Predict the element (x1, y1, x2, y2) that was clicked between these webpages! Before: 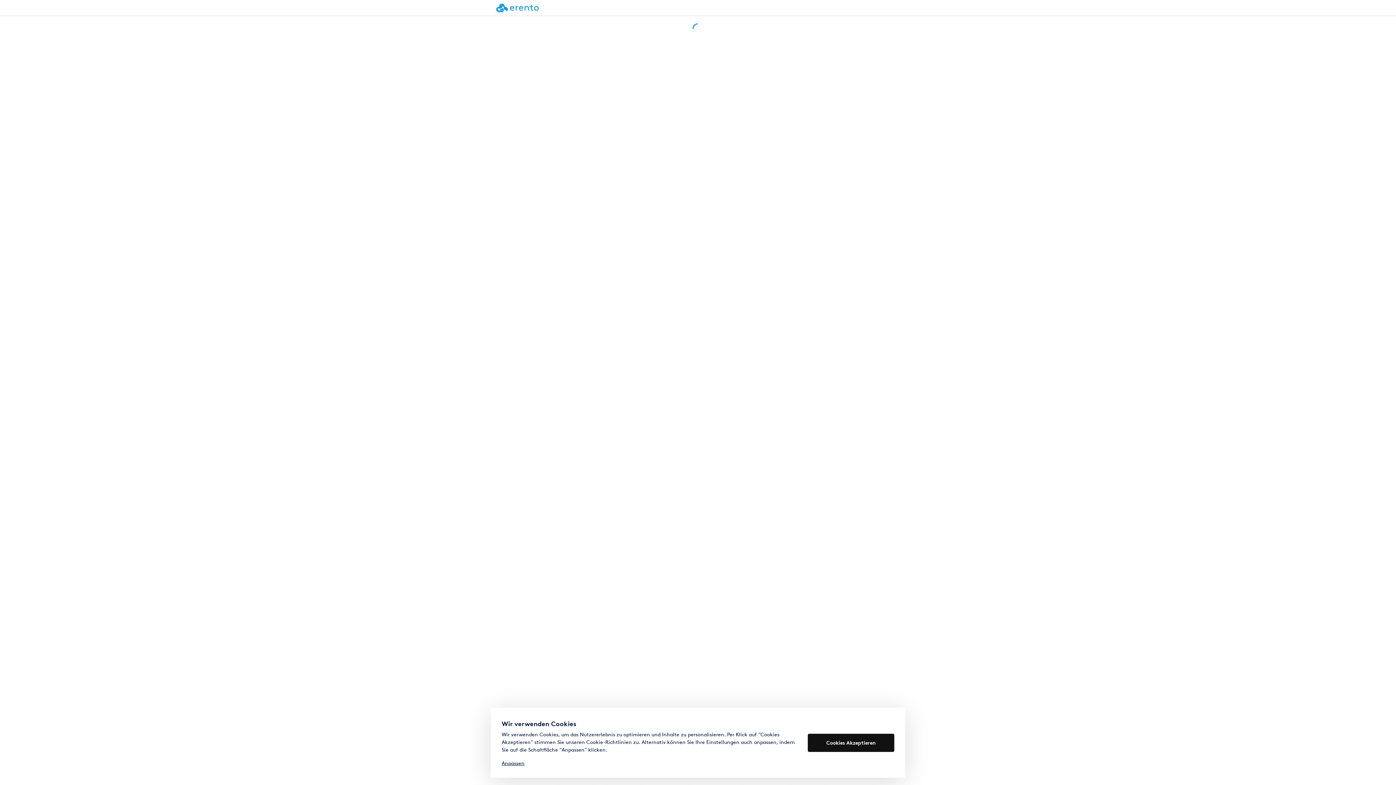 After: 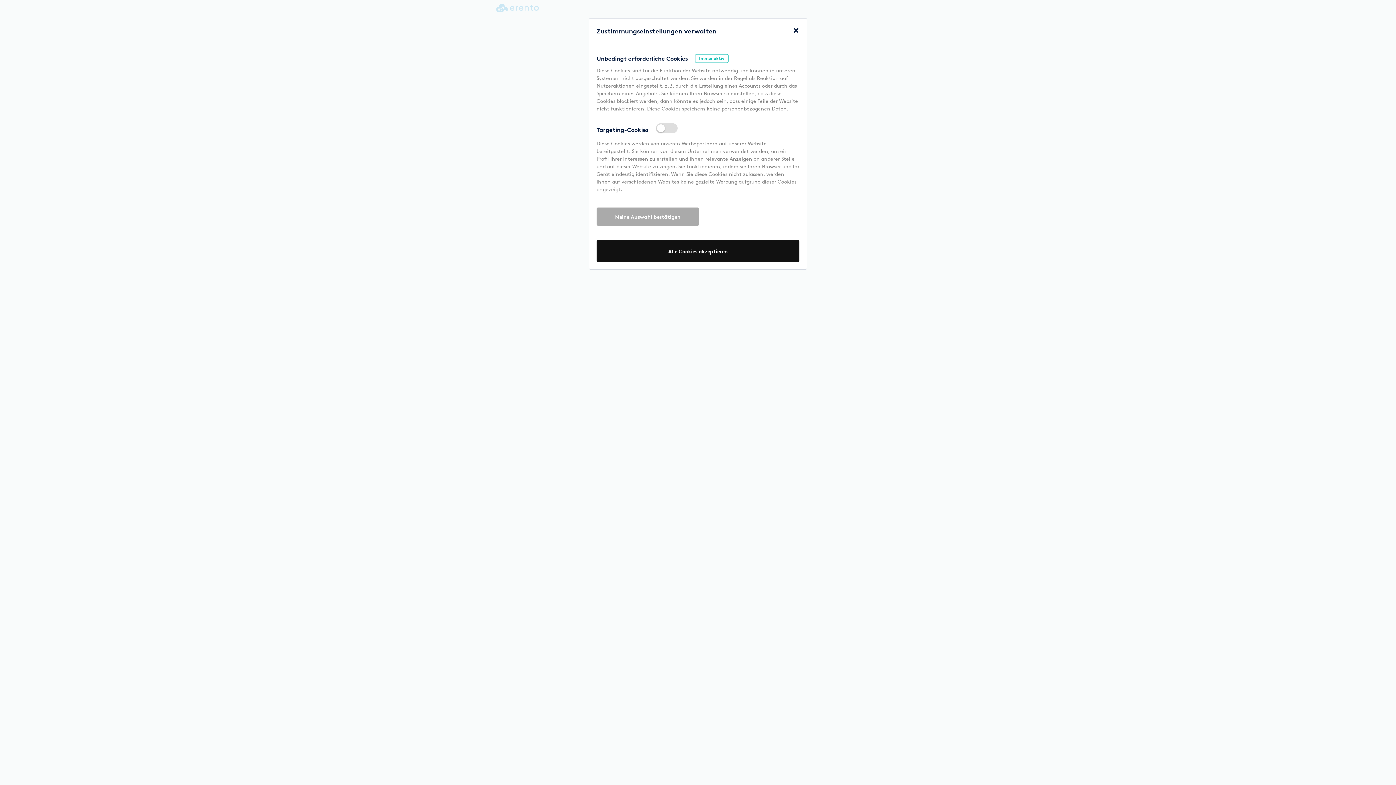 Action: label: Anpassen bbox: (501, 760, 524, 766)